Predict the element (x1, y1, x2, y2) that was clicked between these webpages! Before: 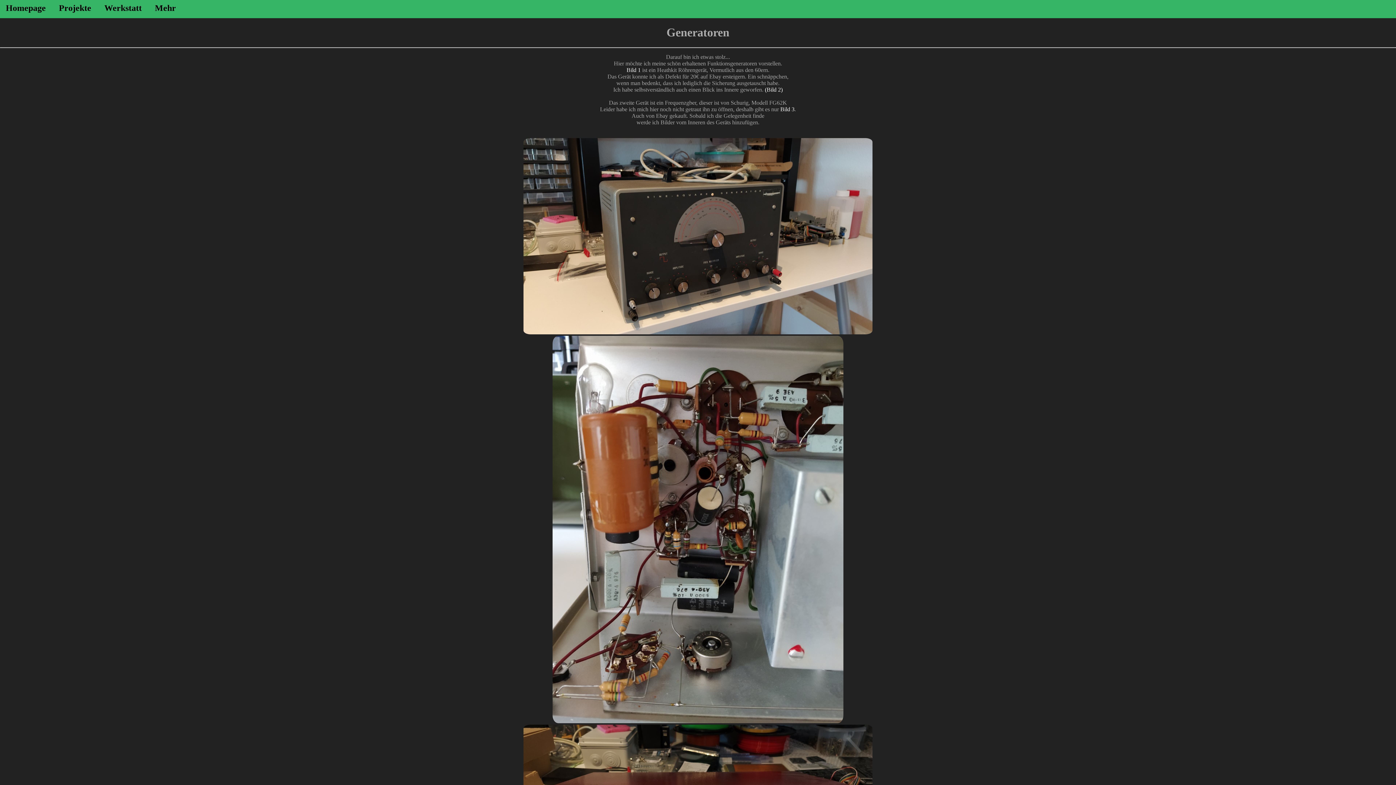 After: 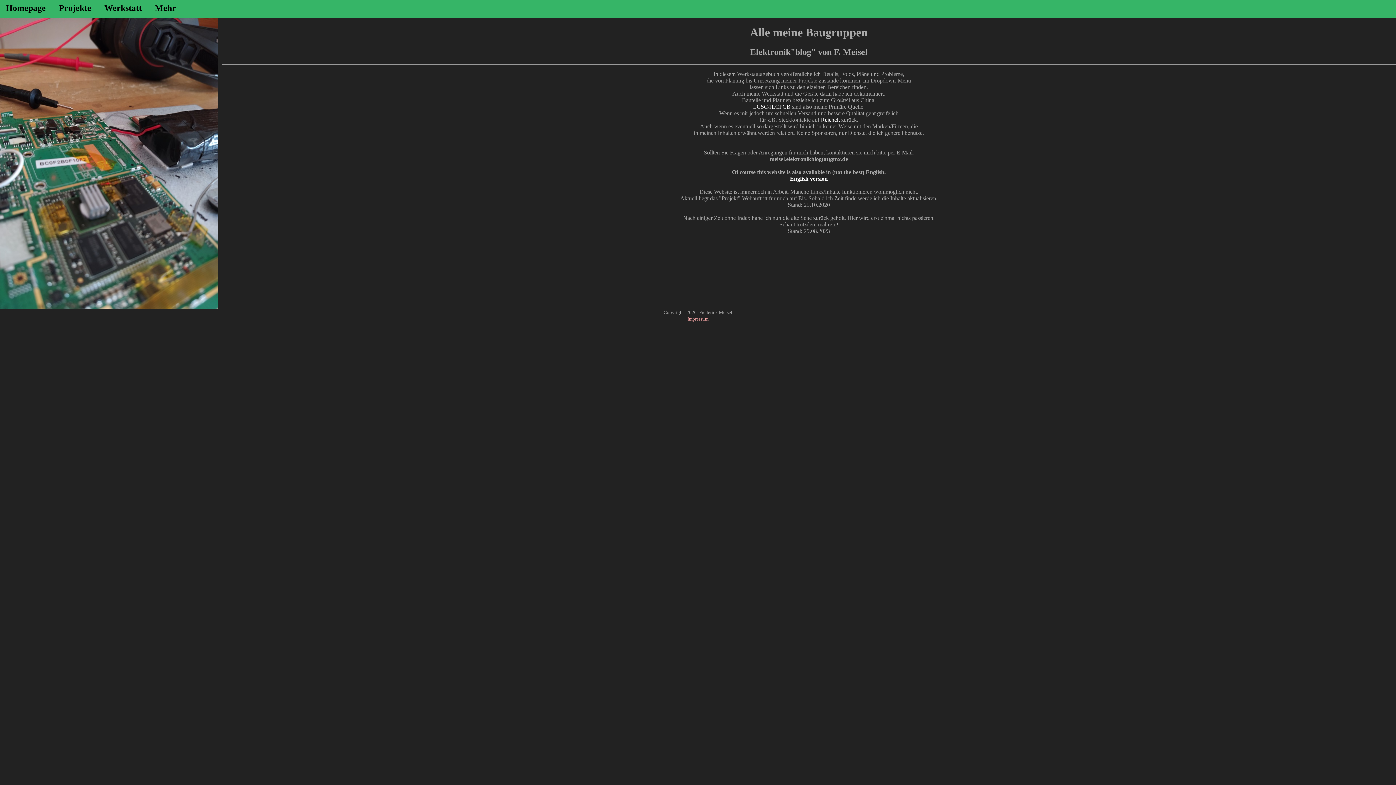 Action: label: Homepage bbox: (5, 3, 45, 12)